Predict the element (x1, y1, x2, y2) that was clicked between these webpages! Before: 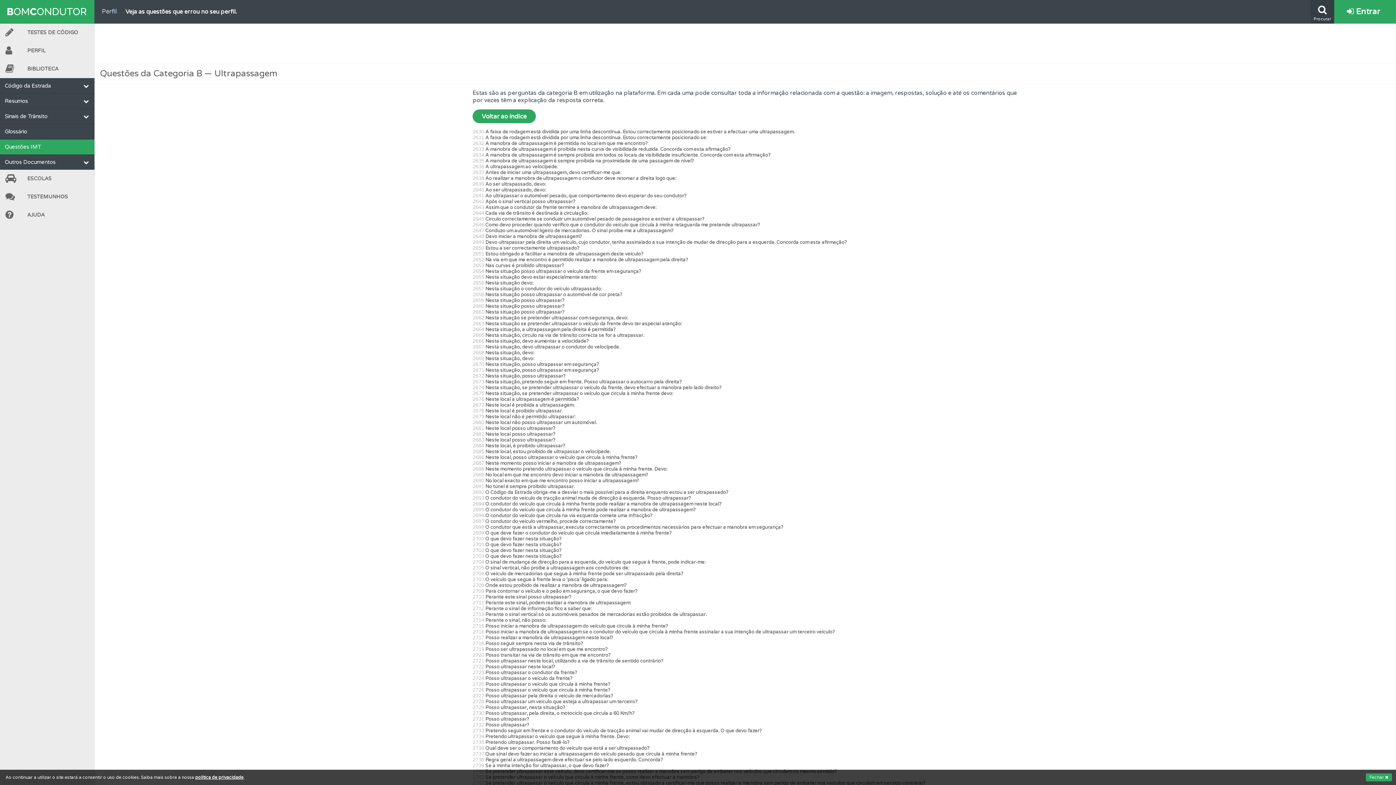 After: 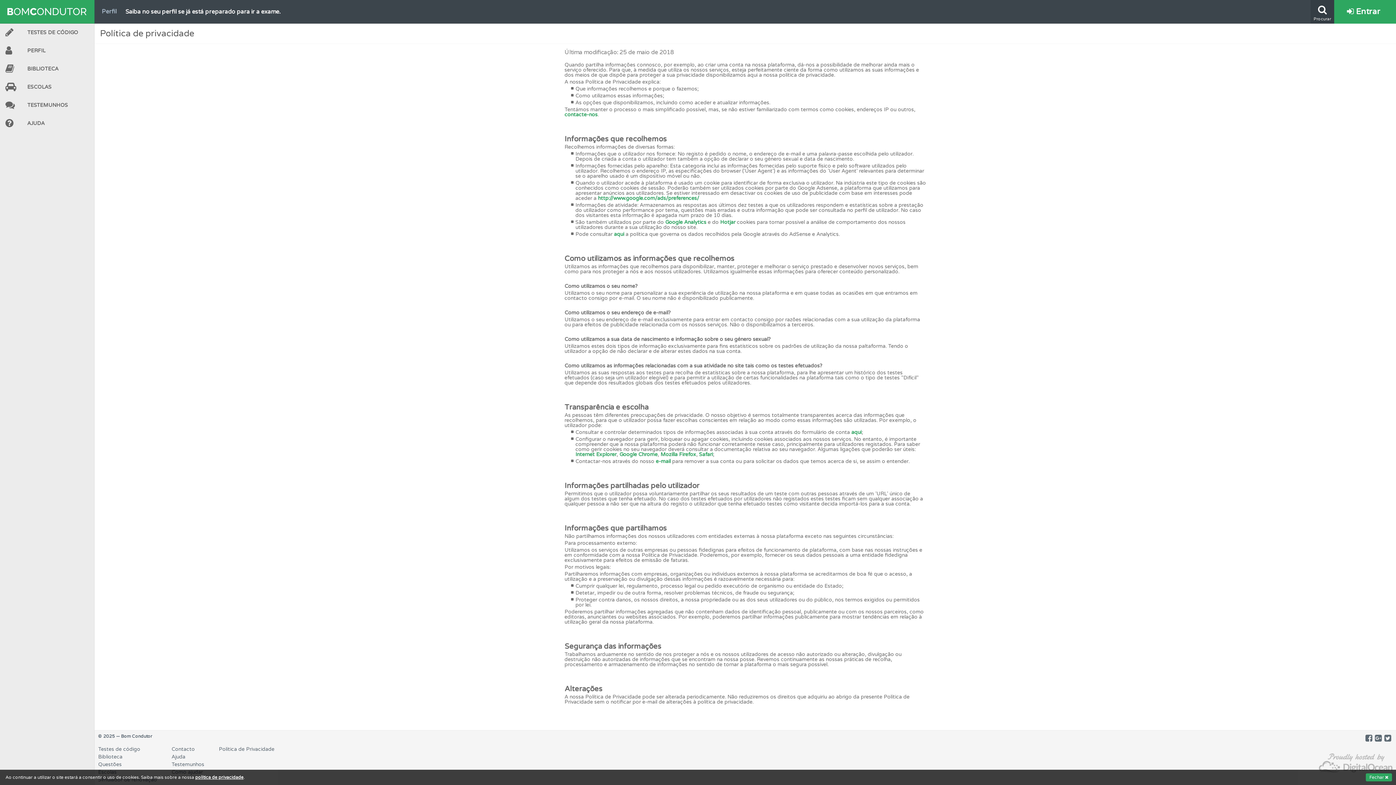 Action: label: política de privacidade bbox: (195, 775, 243, 780)